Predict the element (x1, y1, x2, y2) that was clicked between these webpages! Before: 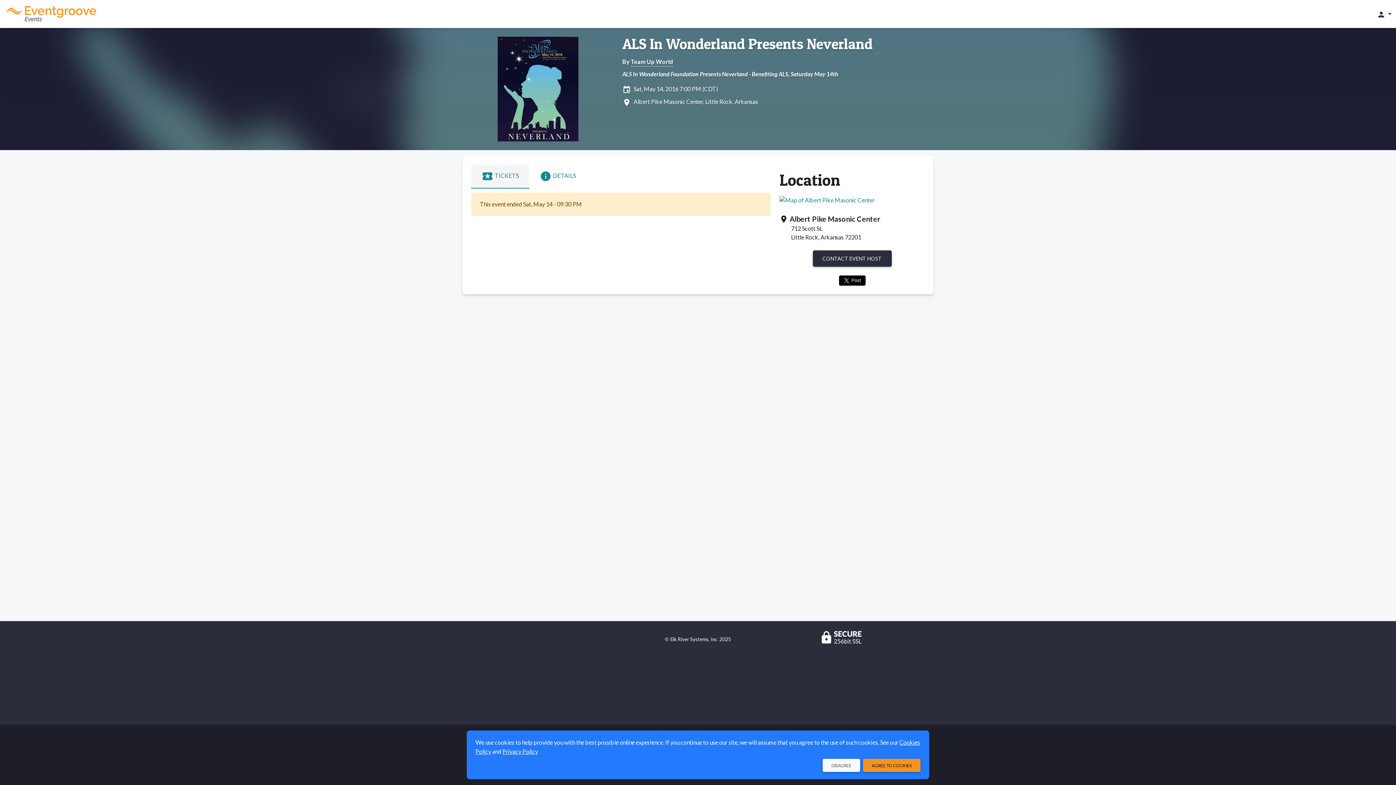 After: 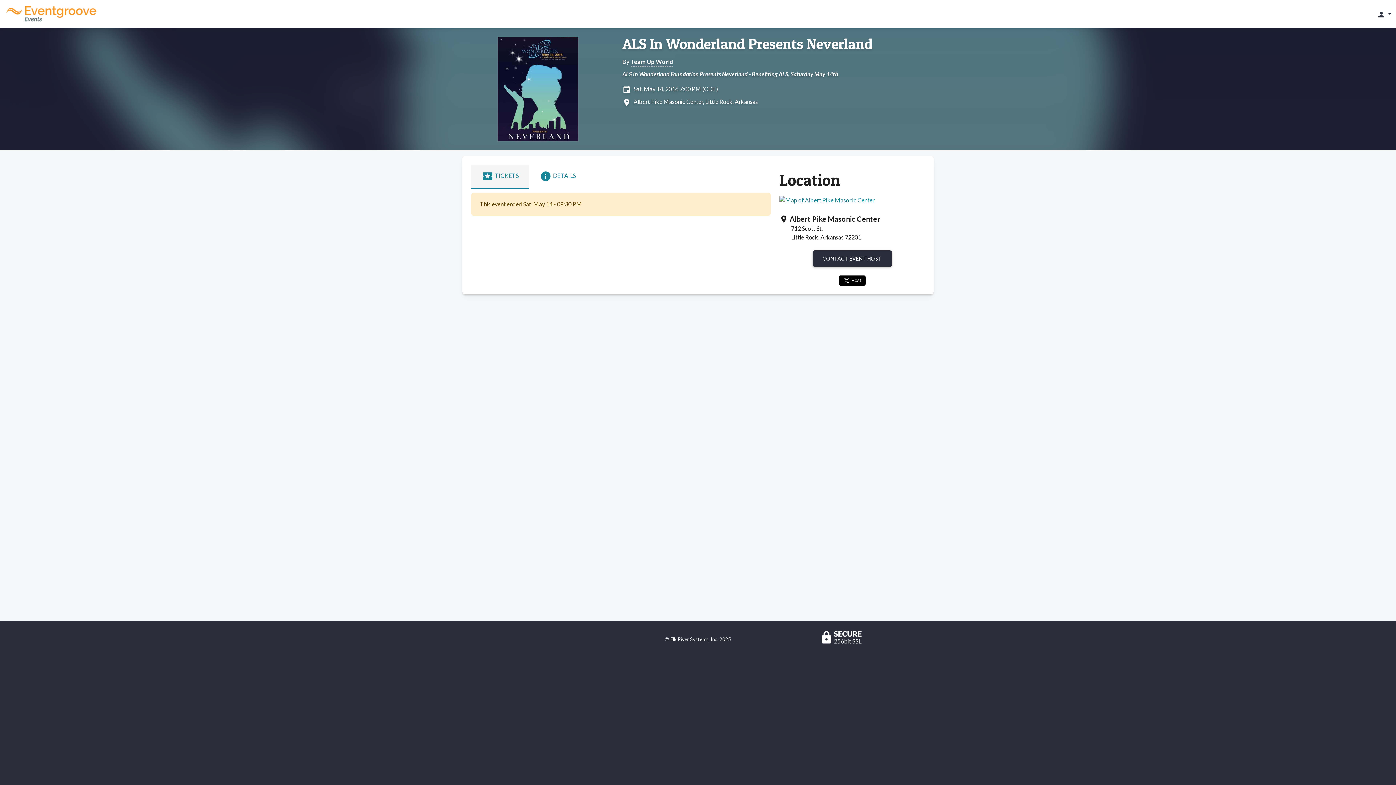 Action: bbox: (822, 759, 860, 772) label: DISAGREE